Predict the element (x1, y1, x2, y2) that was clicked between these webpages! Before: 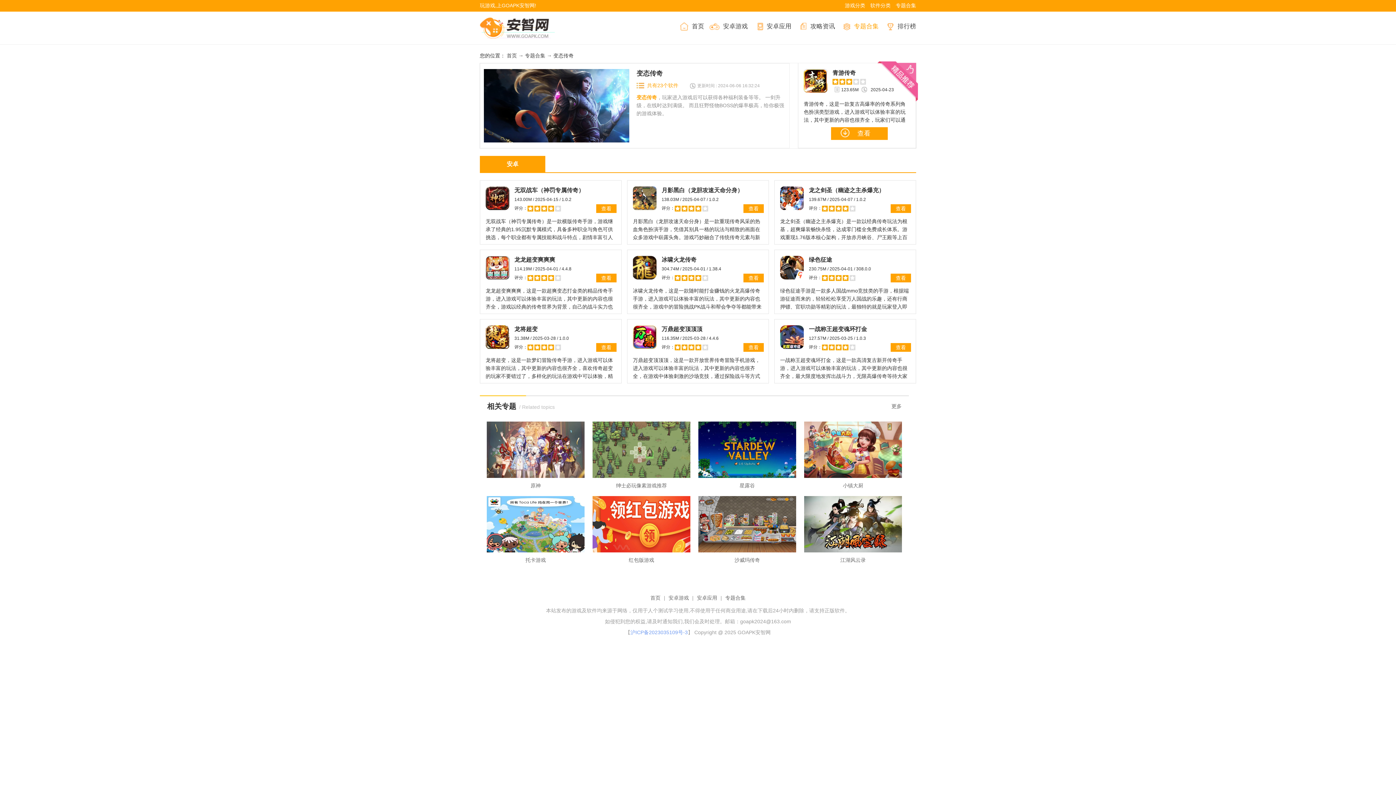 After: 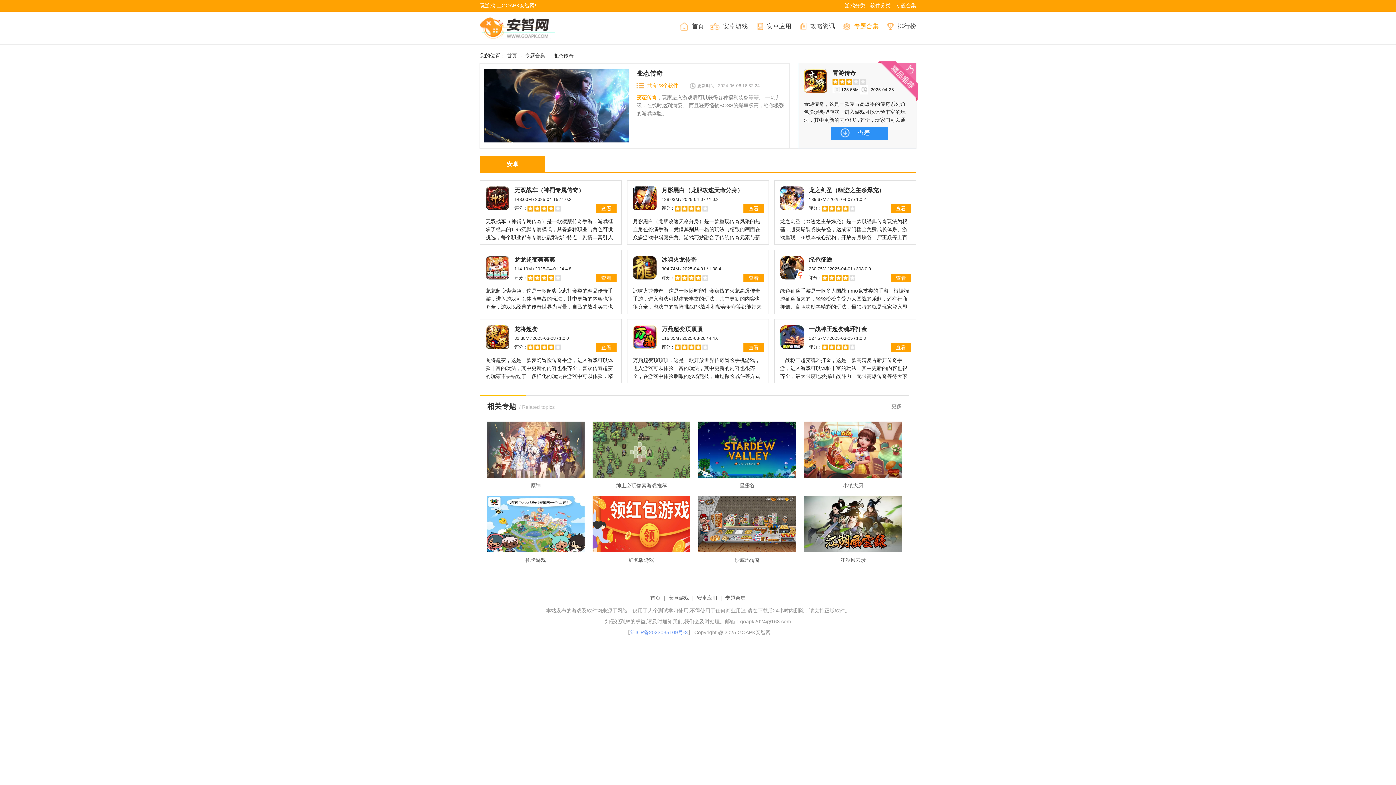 Action: bbox: (831, 127, 888, 140) label: 查看